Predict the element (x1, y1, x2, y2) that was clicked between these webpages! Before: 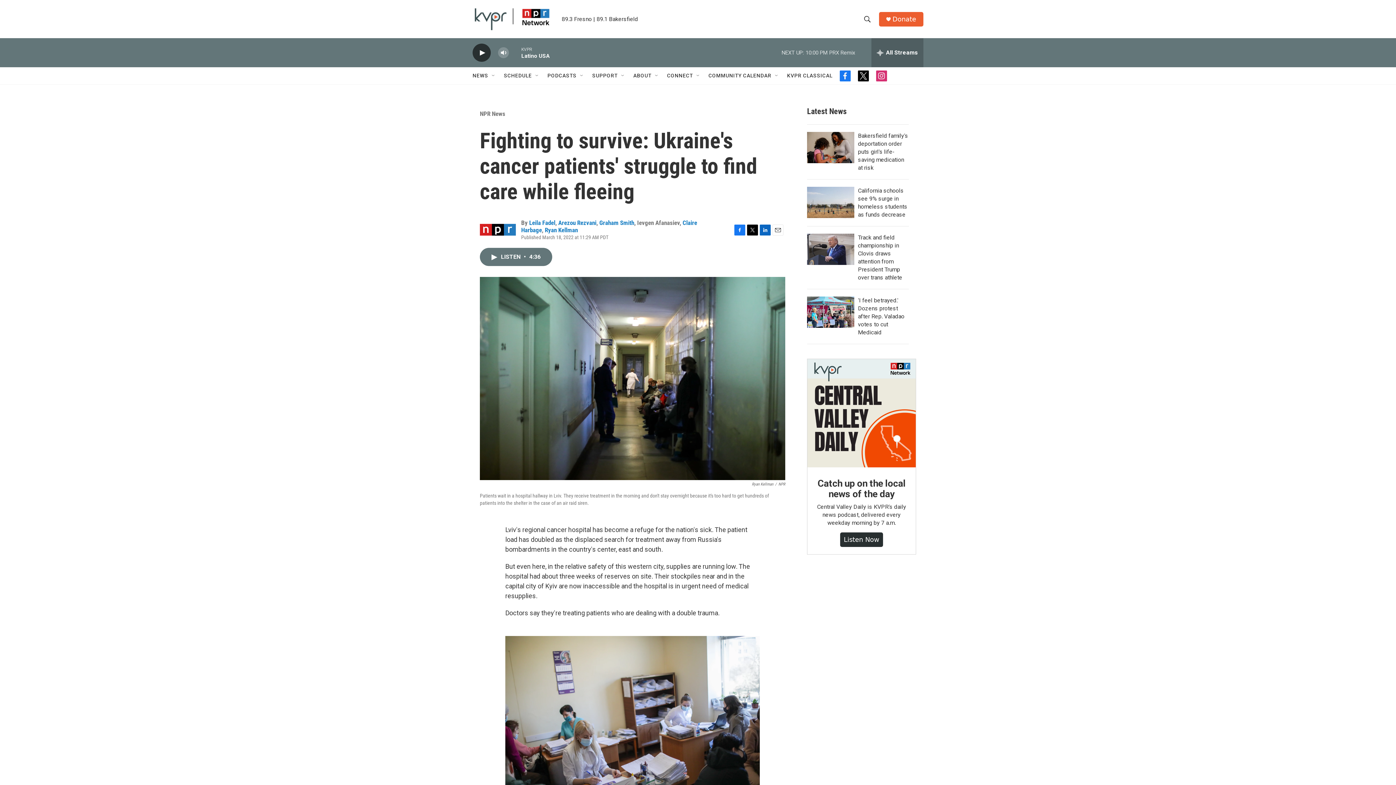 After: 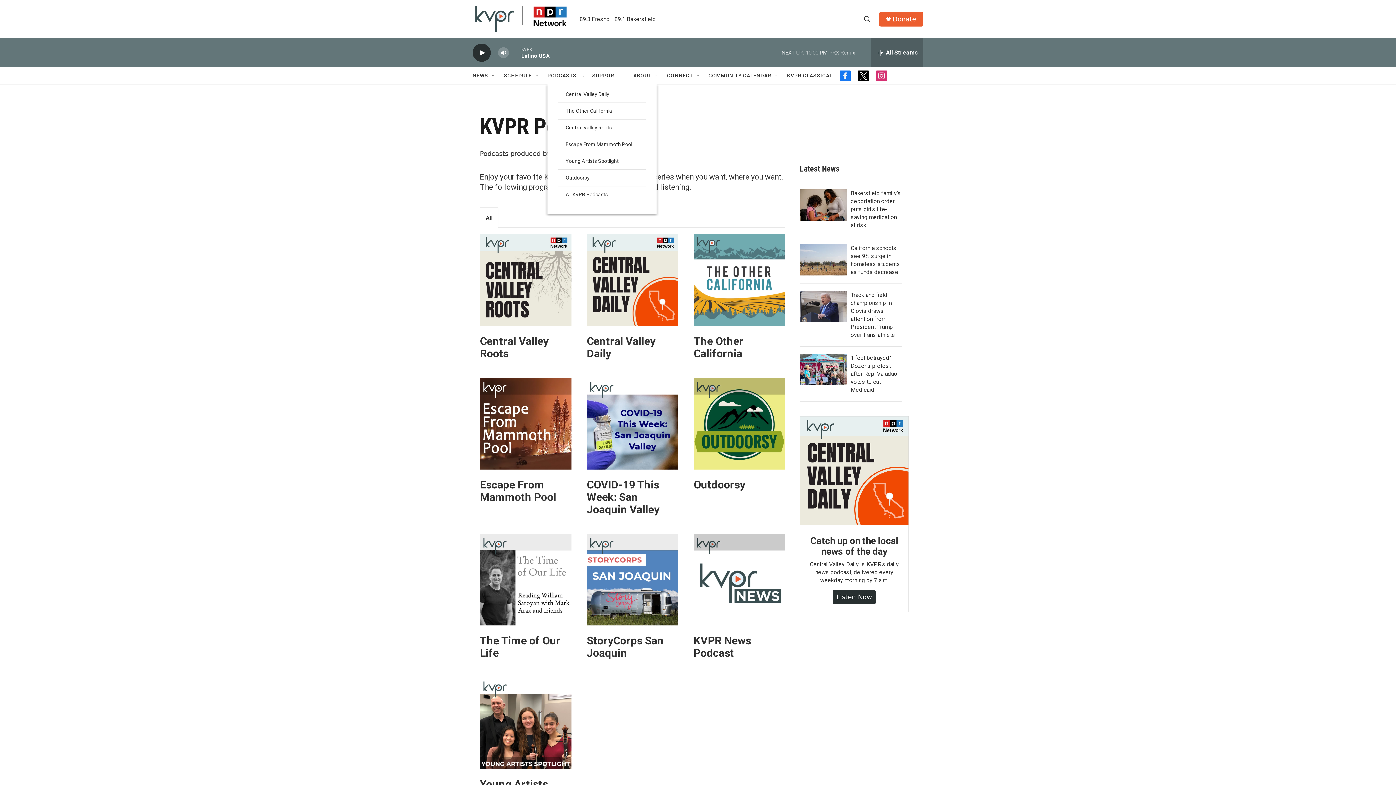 Action: label: PODCASTS bbox: (547, 67, 576, 84)